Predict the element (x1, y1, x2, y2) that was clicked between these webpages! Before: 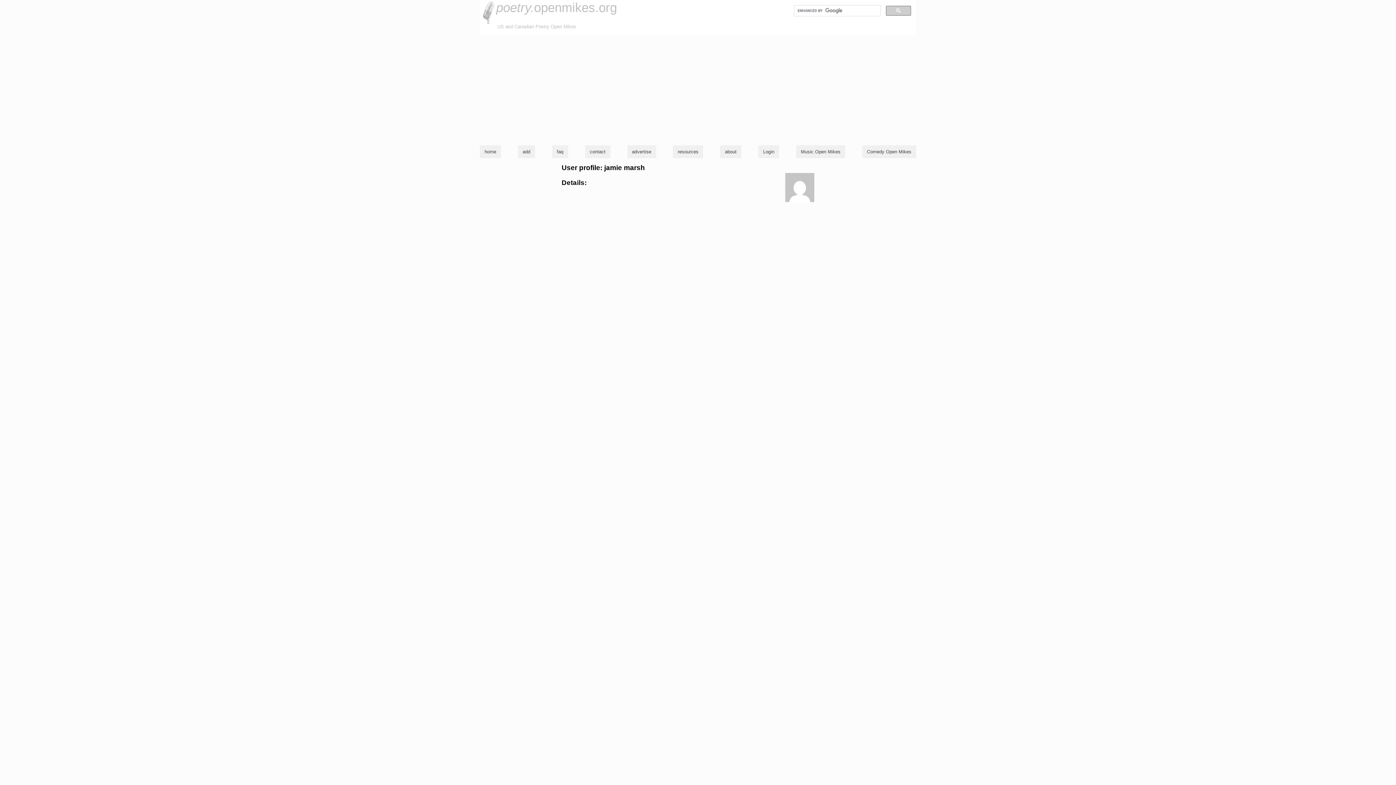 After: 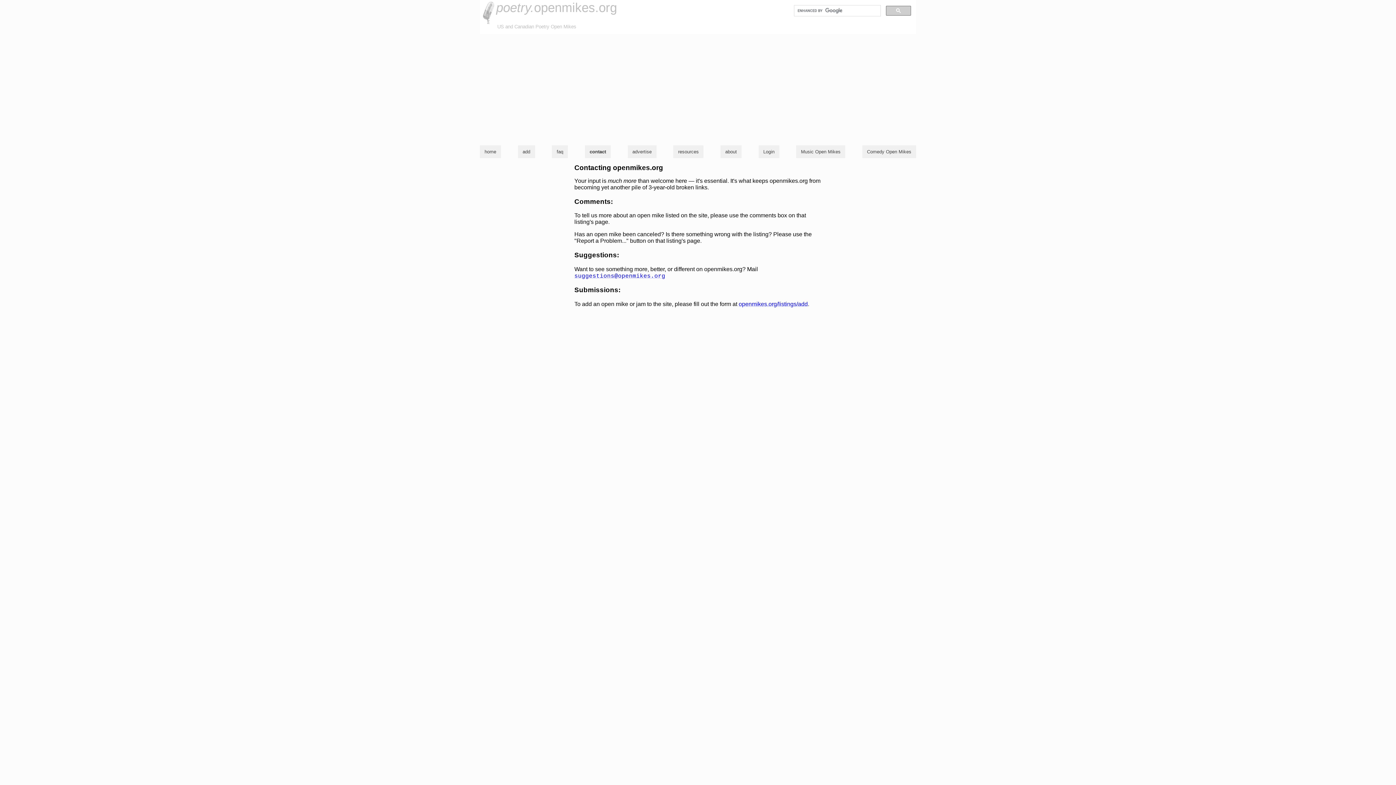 Action: label: contact bbox: (590, 149, 605, 154)